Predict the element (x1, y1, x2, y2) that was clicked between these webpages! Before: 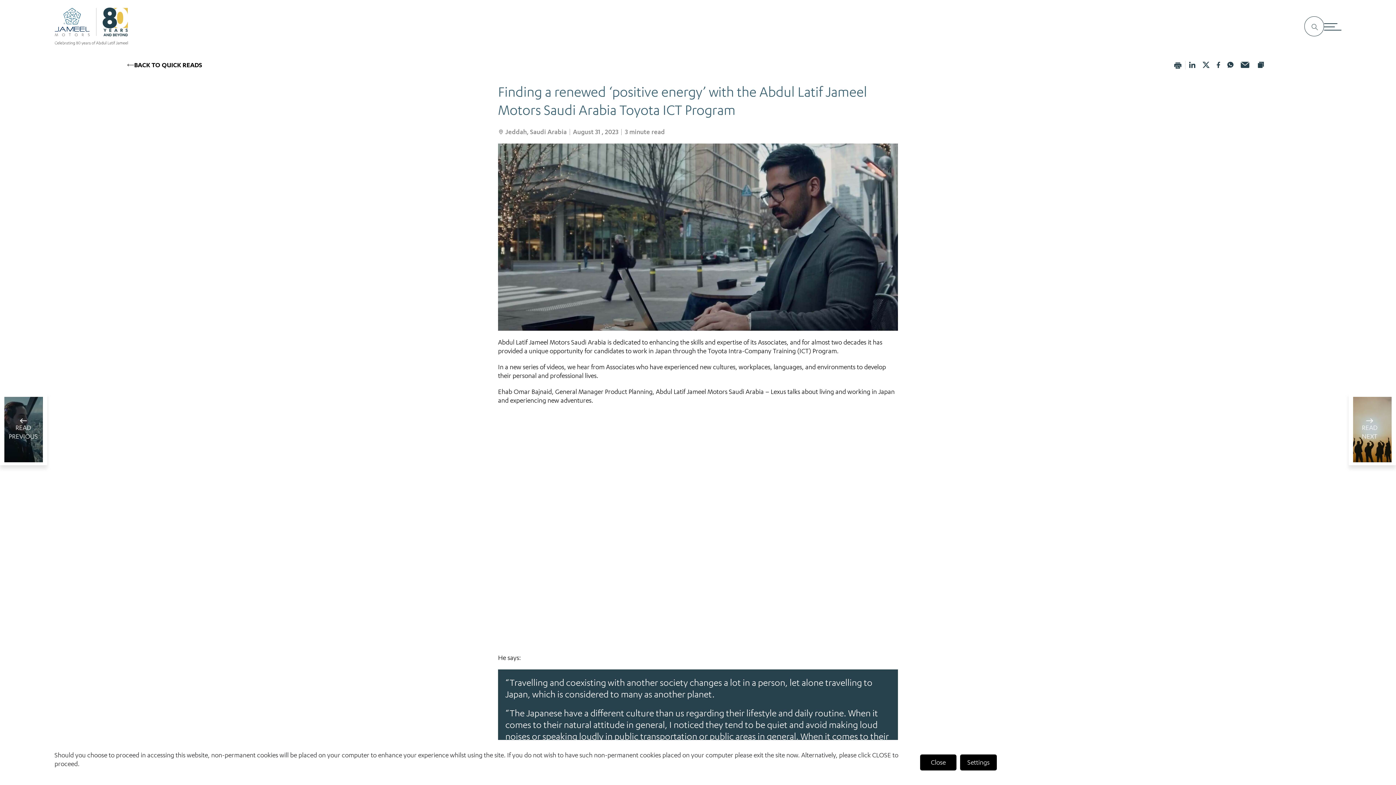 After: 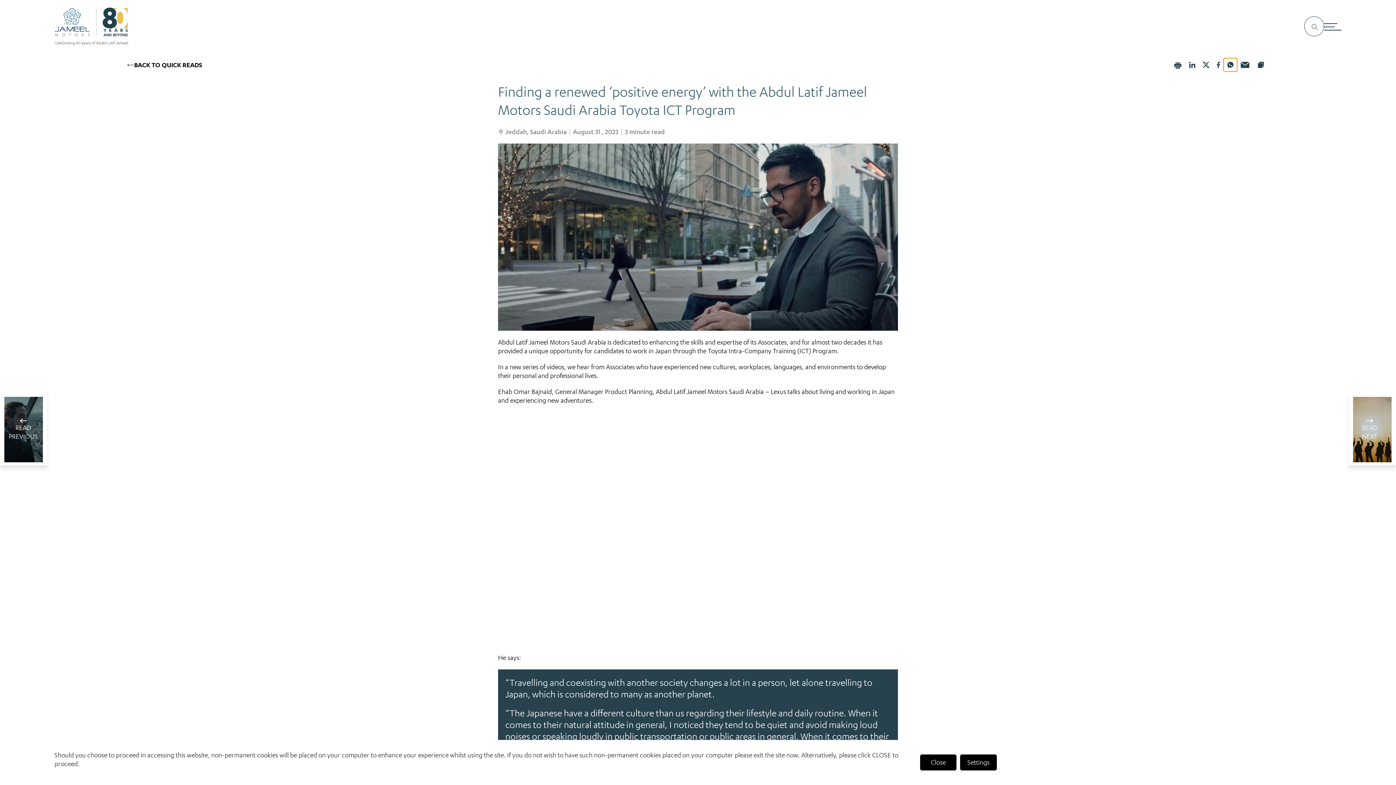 Action: bbox: (1224, 58, 1237, 71) label: whatsapp